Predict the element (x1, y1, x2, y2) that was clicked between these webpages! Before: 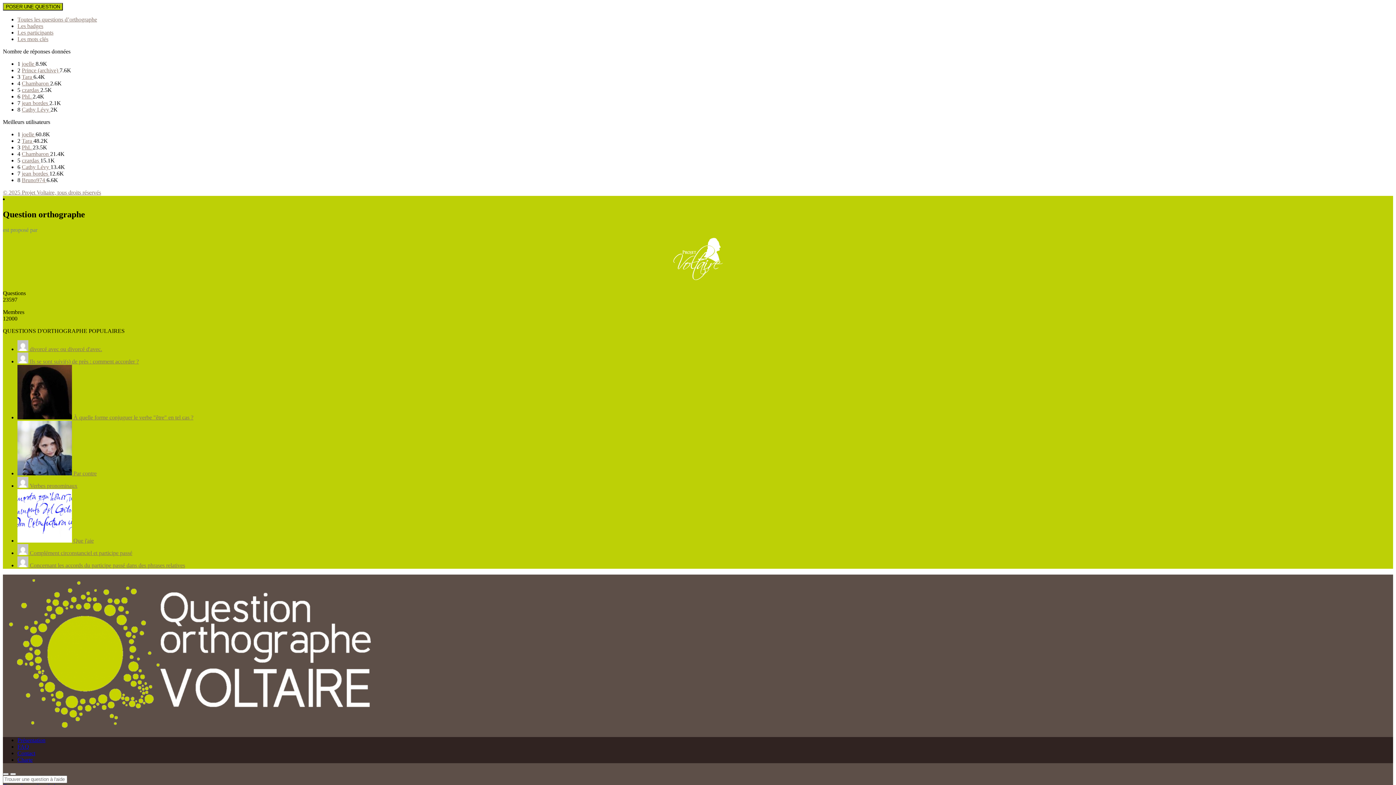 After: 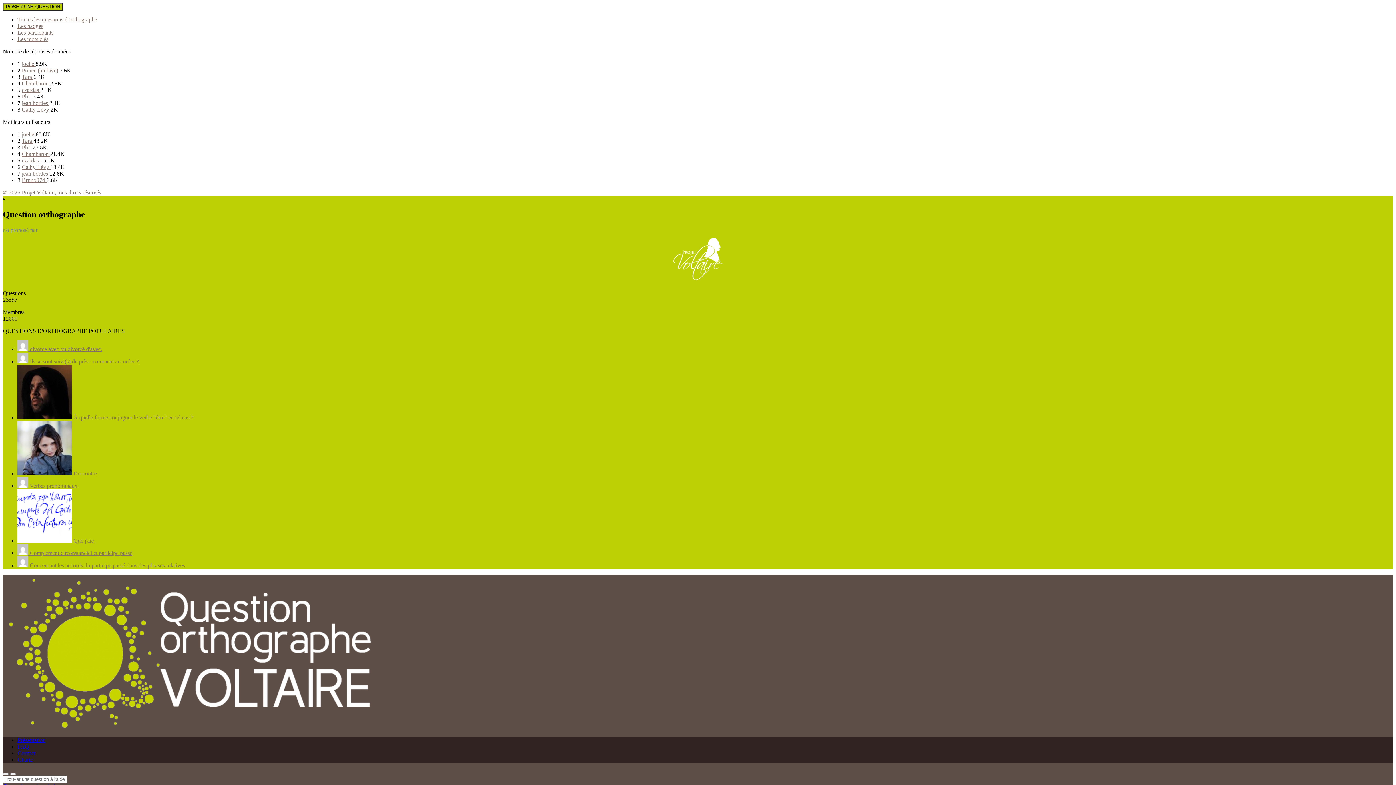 Action: label: Les badges bbox: (17, 22, 43, 29)